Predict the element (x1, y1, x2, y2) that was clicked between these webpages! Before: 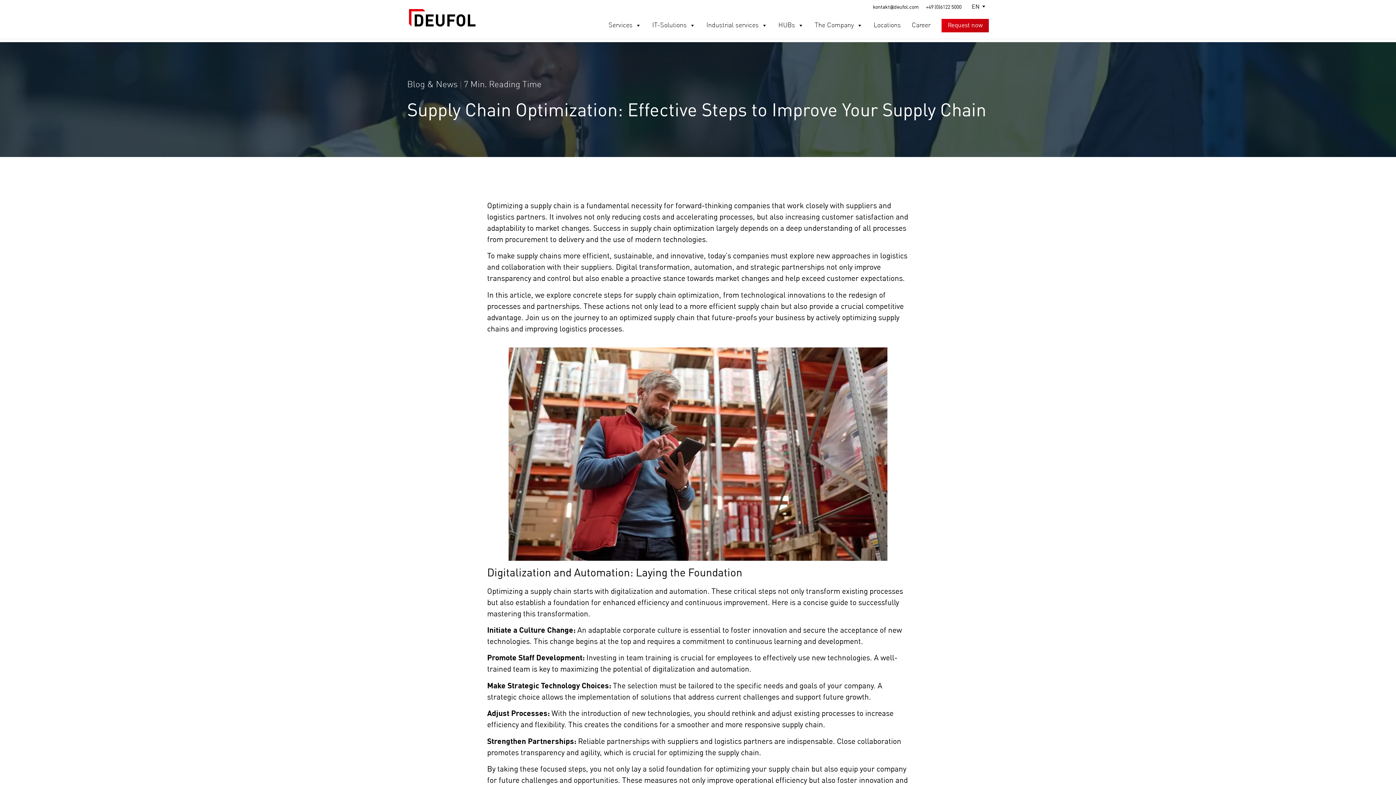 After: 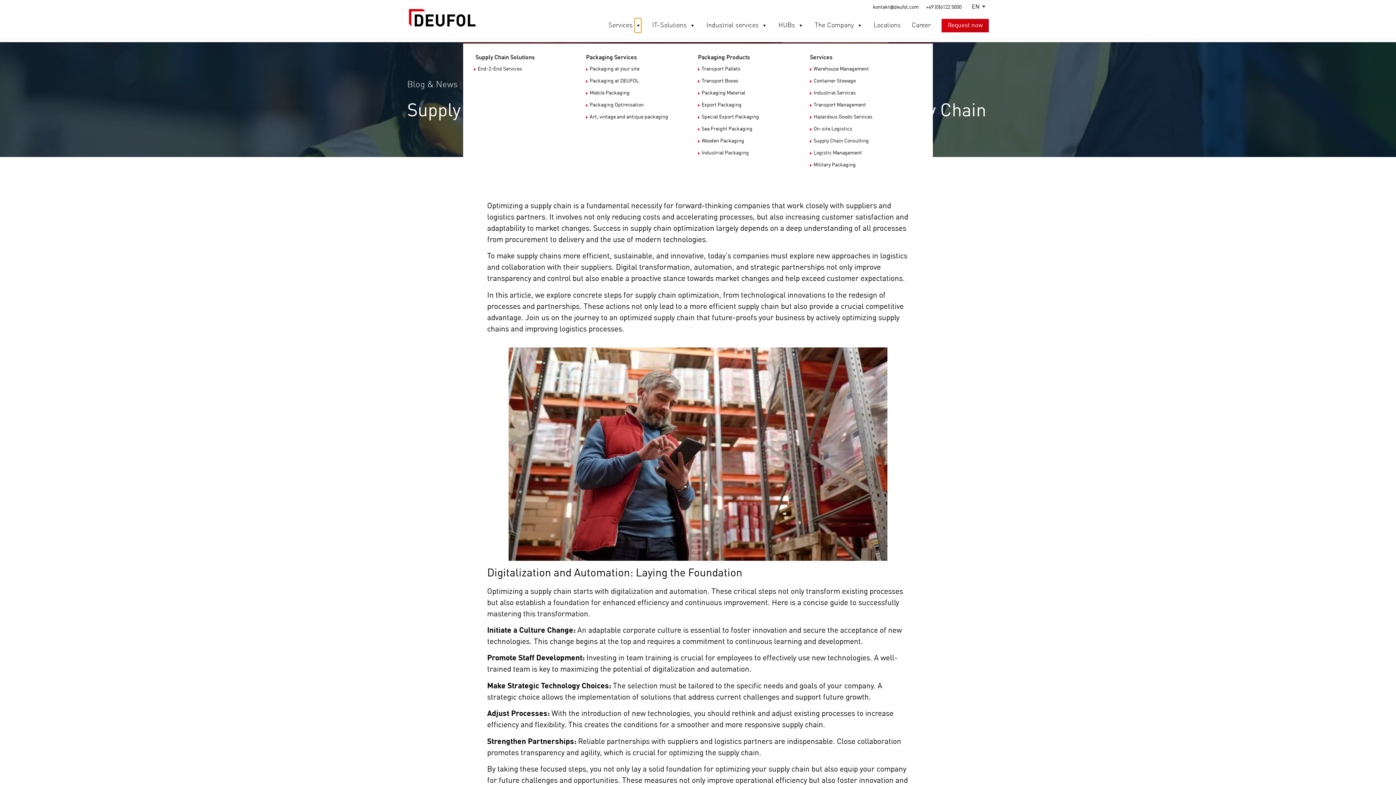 Action: bbox: (634, 18, 641, 32) label: Services submenu